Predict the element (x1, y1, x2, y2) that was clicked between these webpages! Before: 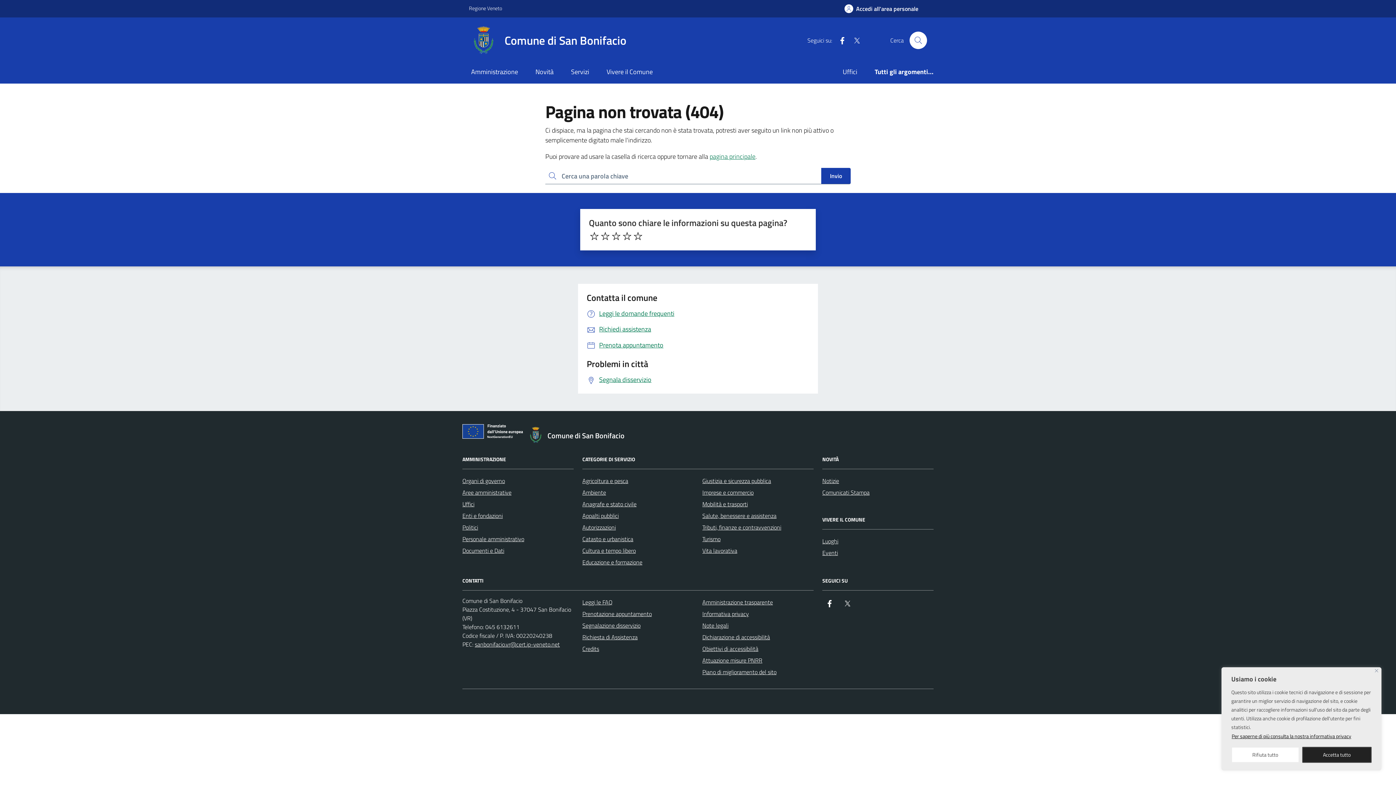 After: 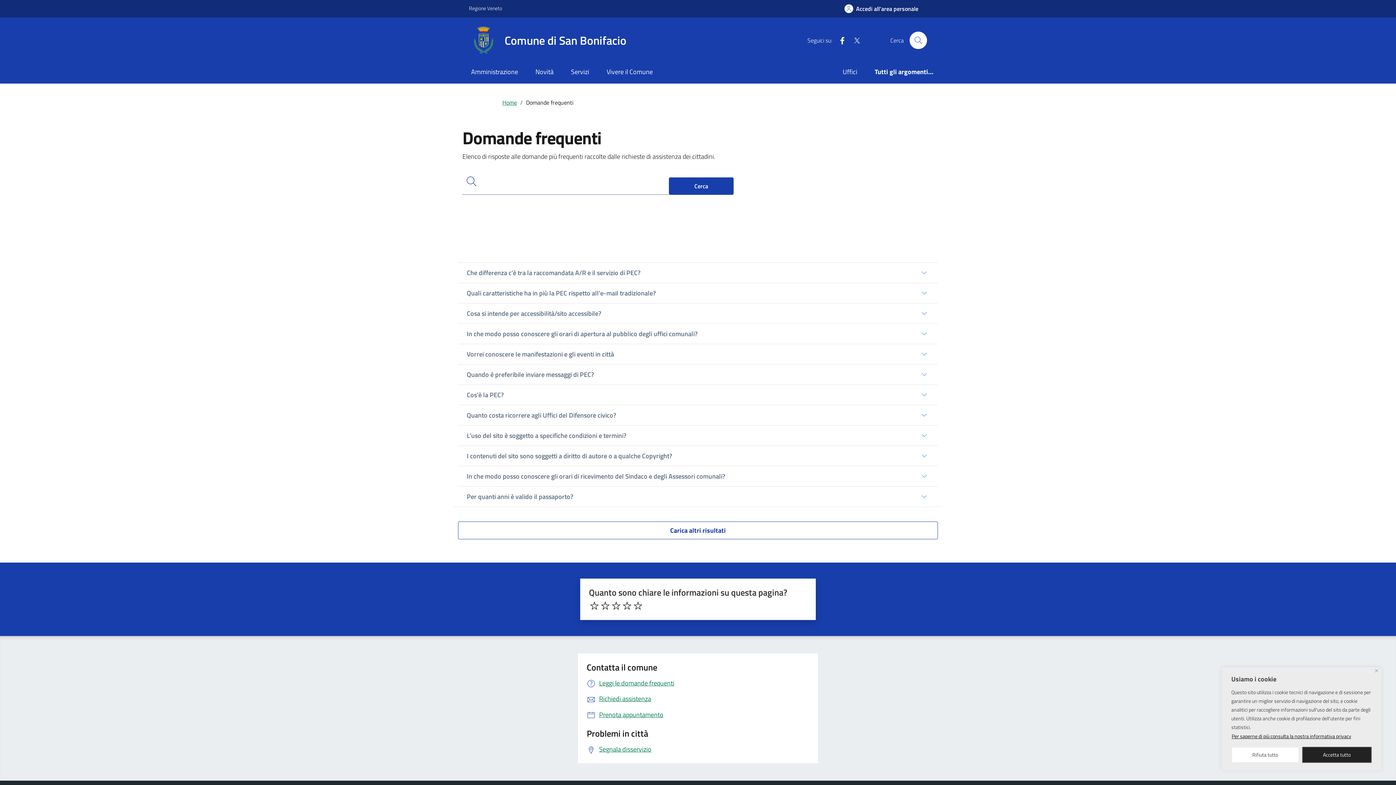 Action: bbox: (586, 308, 674, 318) label: Leggi le domande frequenti